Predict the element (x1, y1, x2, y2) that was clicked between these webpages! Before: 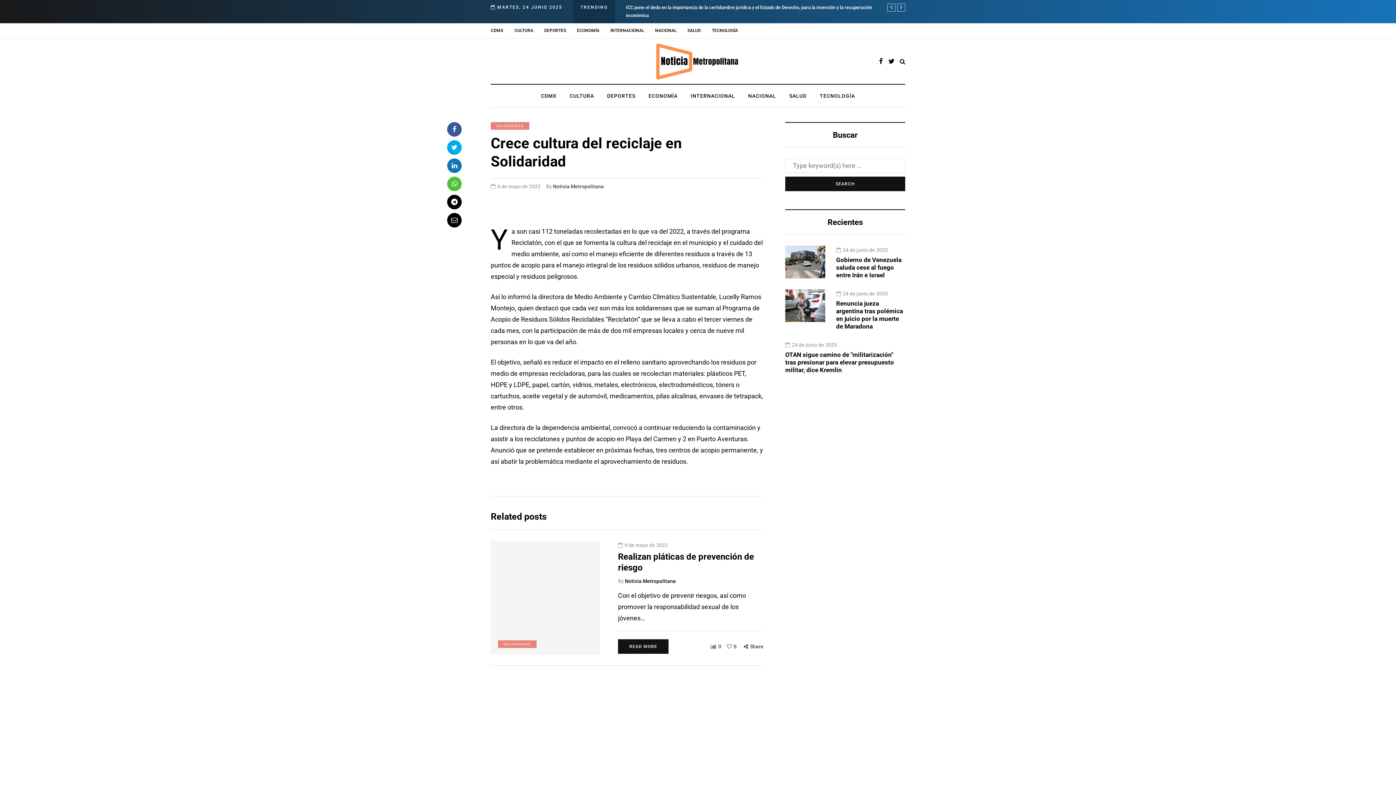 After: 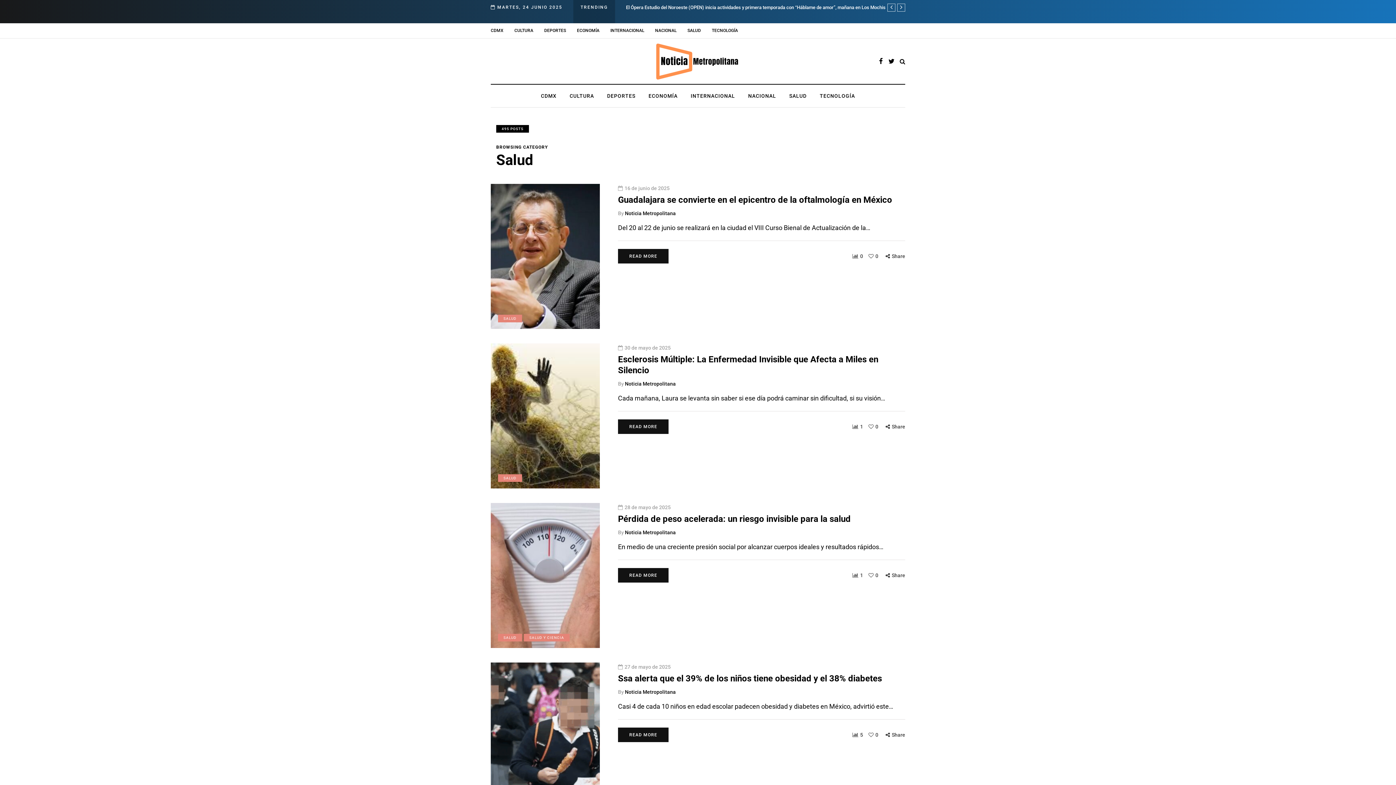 Action: label: SALUD bbox: (682, 23, 706, 38)